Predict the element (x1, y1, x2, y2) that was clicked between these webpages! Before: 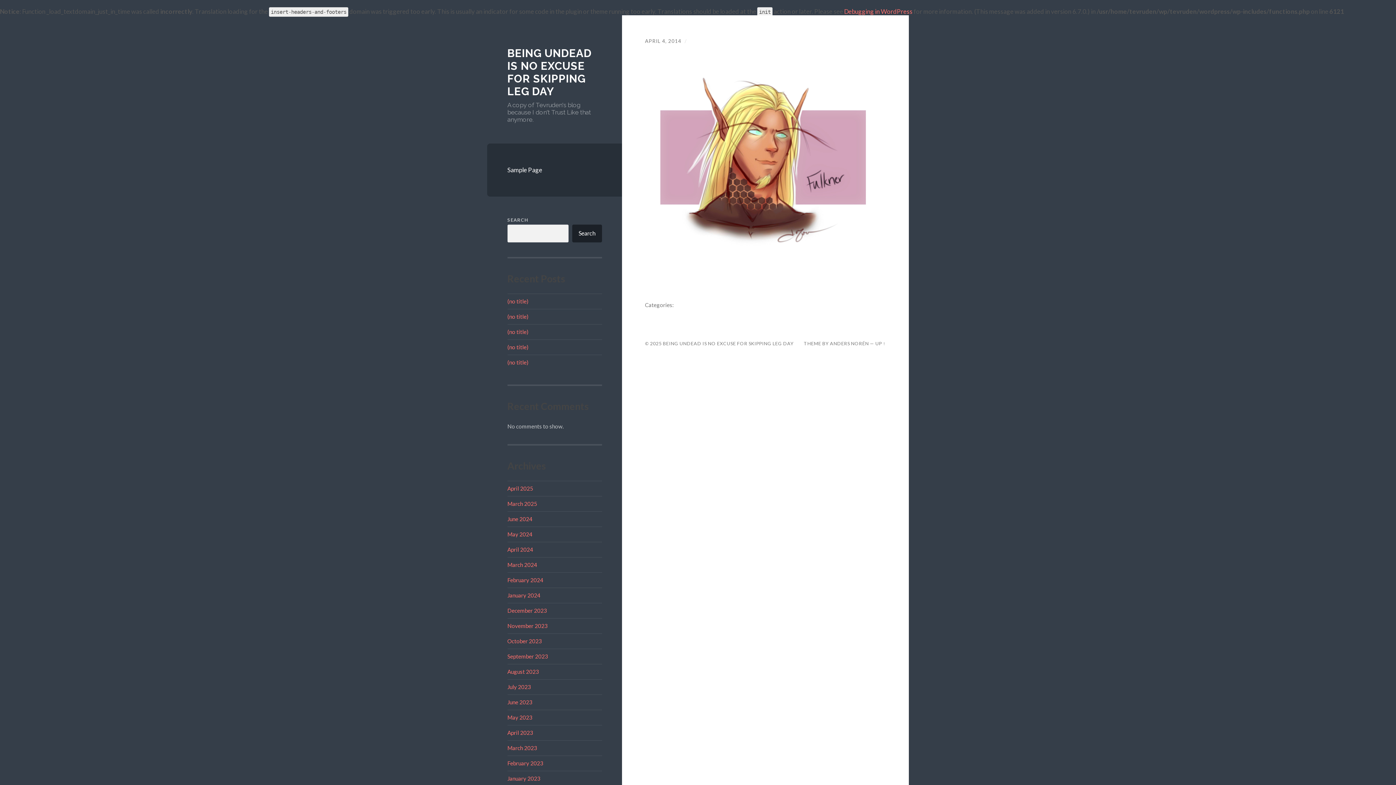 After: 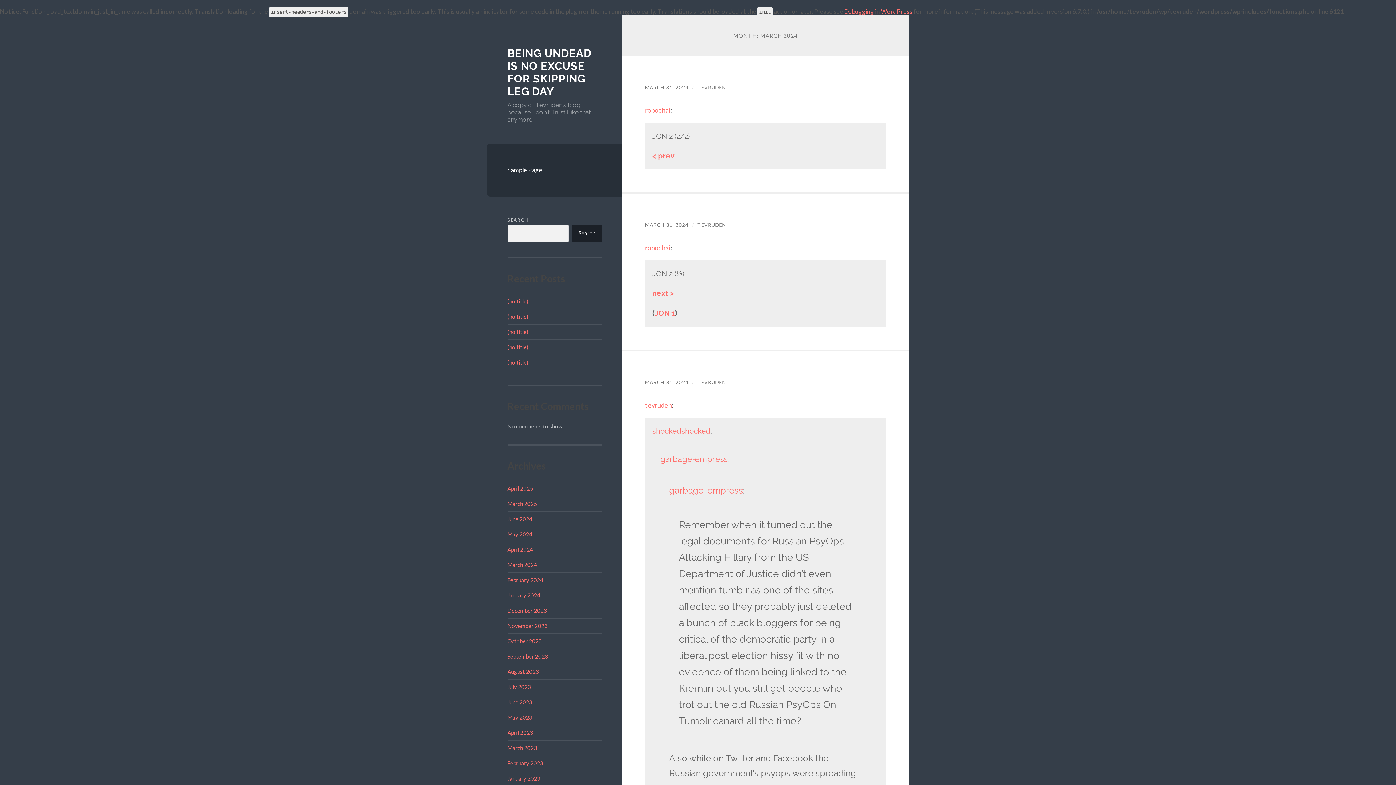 Action: label: March 2024 bbox: (507, 561, 537, 568)